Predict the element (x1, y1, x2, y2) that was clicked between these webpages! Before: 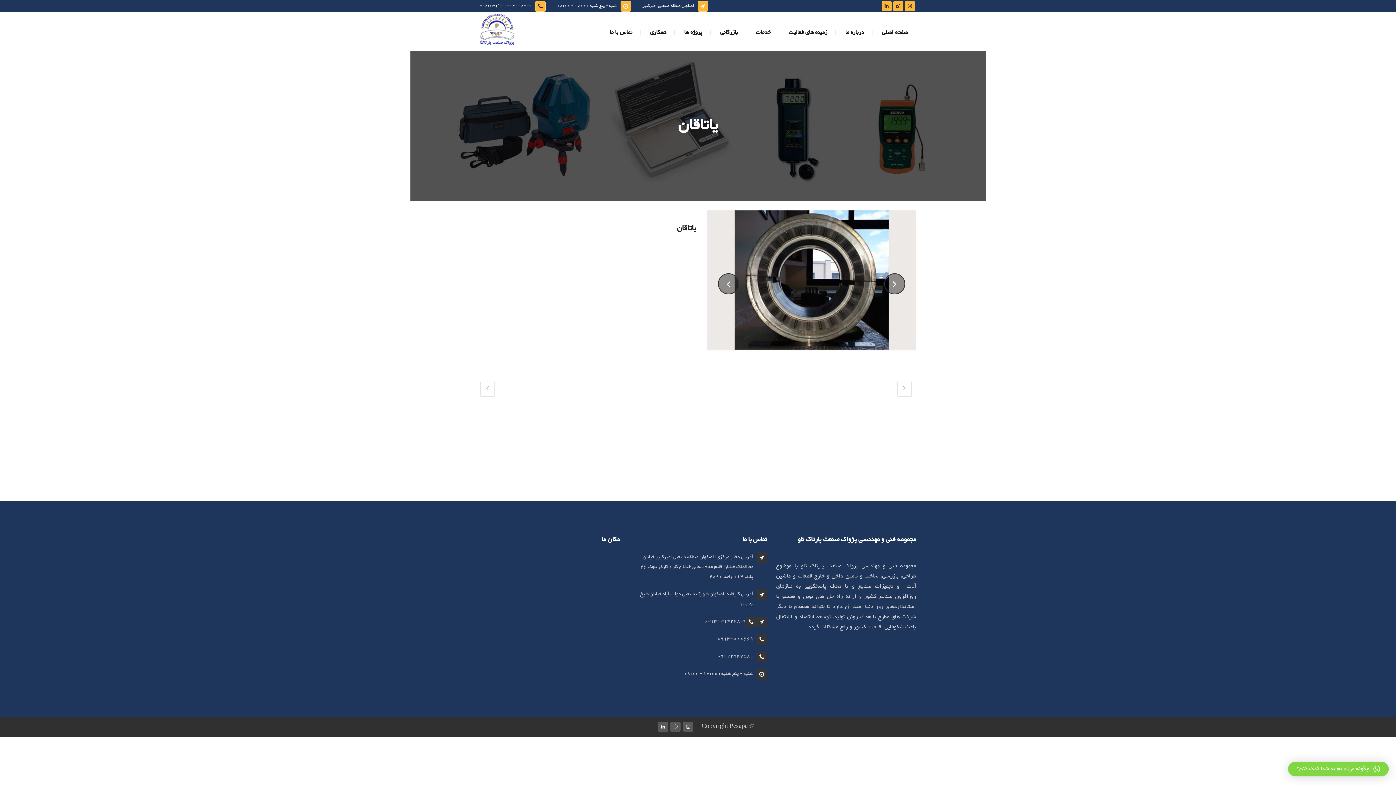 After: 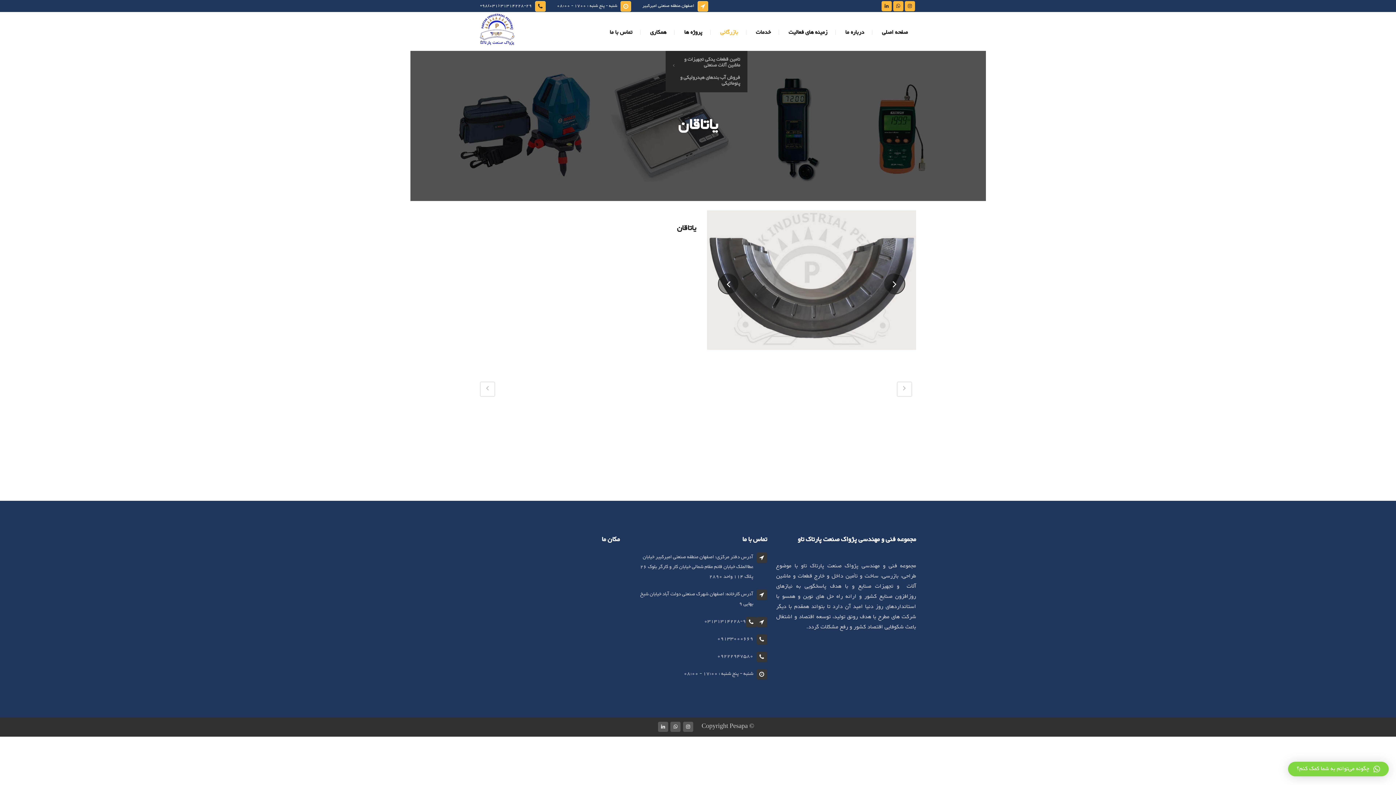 Action: bbox: (712, 14, 746, 50) label: بازرگانی